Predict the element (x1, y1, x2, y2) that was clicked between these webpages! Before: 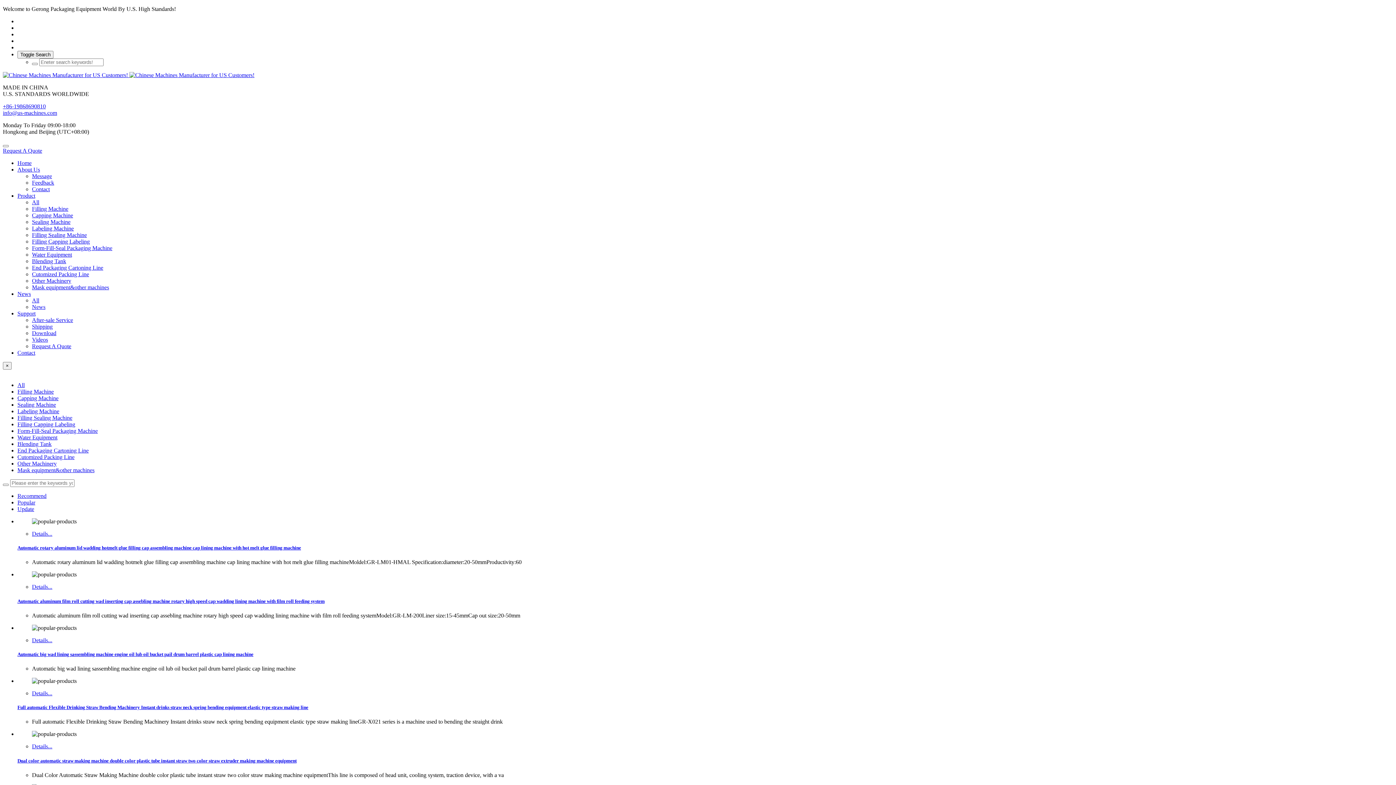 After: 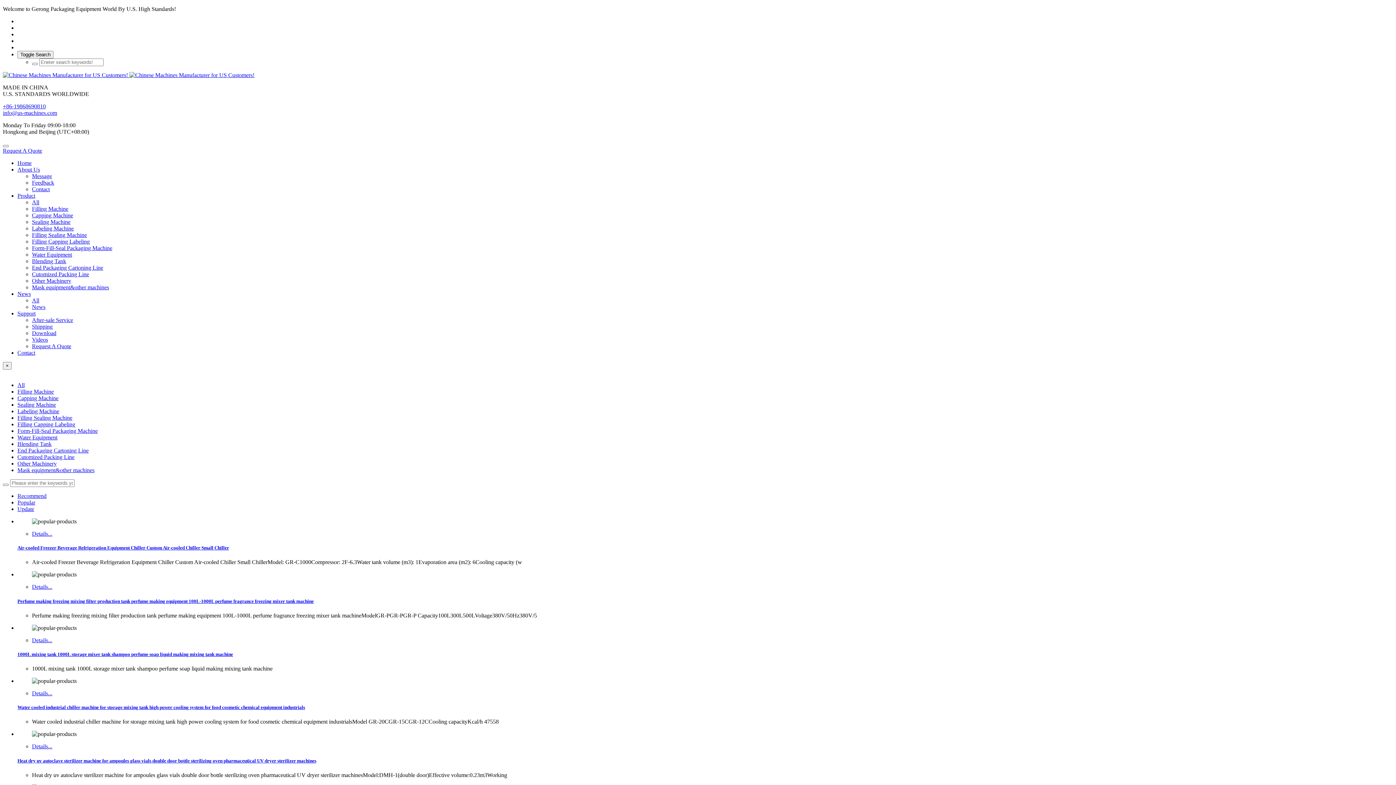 Action: label: Blending Tank bbox: (17, 441, 51, 447)